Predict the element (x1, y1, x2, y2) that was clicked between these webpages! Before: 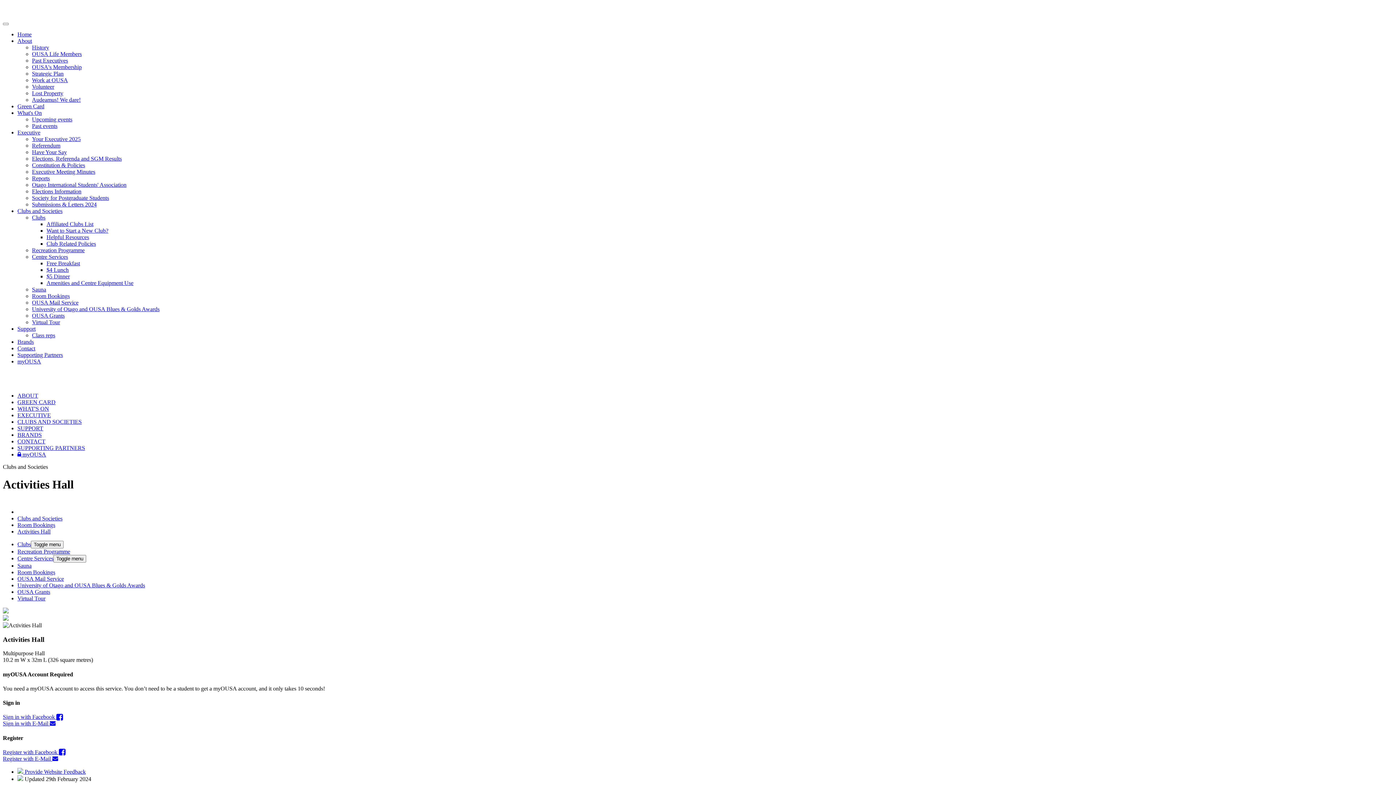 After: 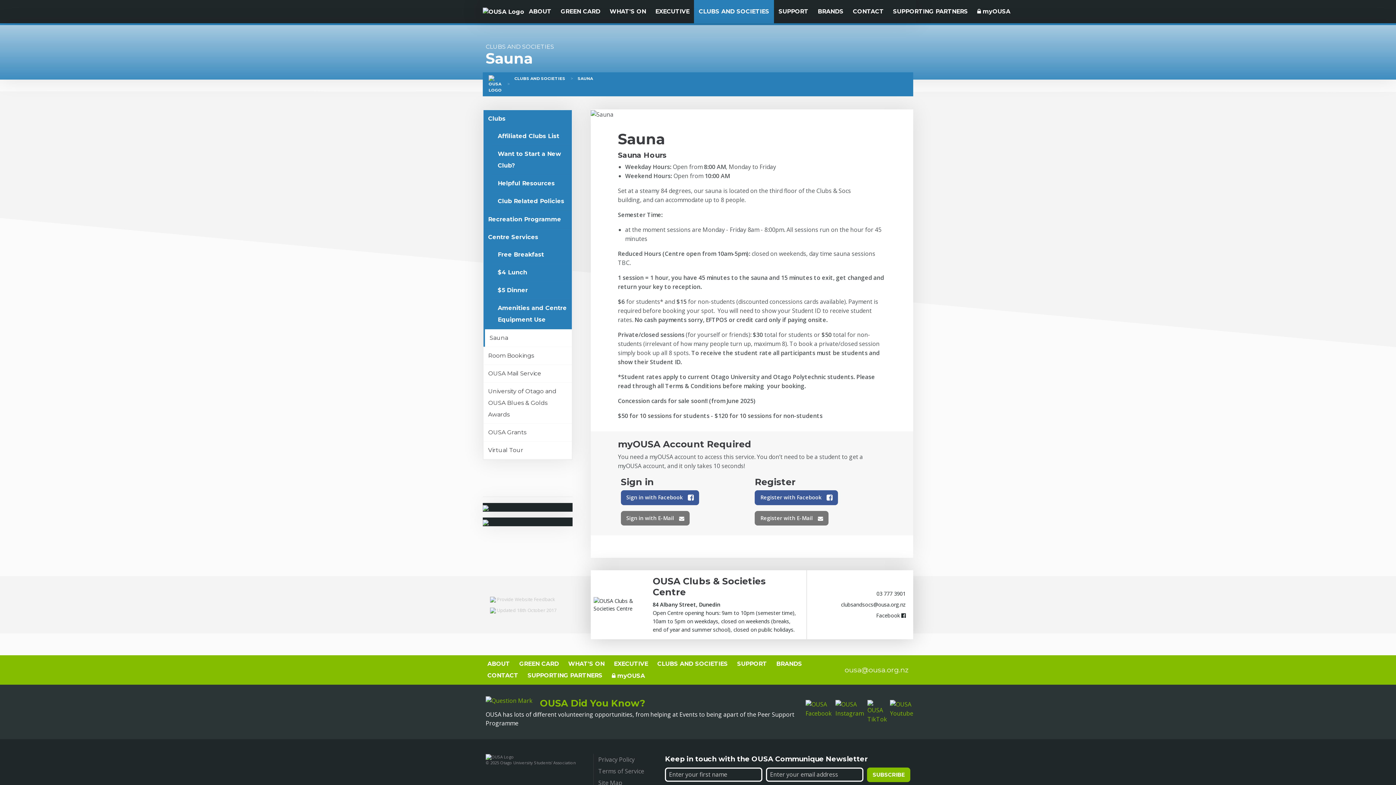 Action: bbox: (17, 562, 31, 569) label: Sauna